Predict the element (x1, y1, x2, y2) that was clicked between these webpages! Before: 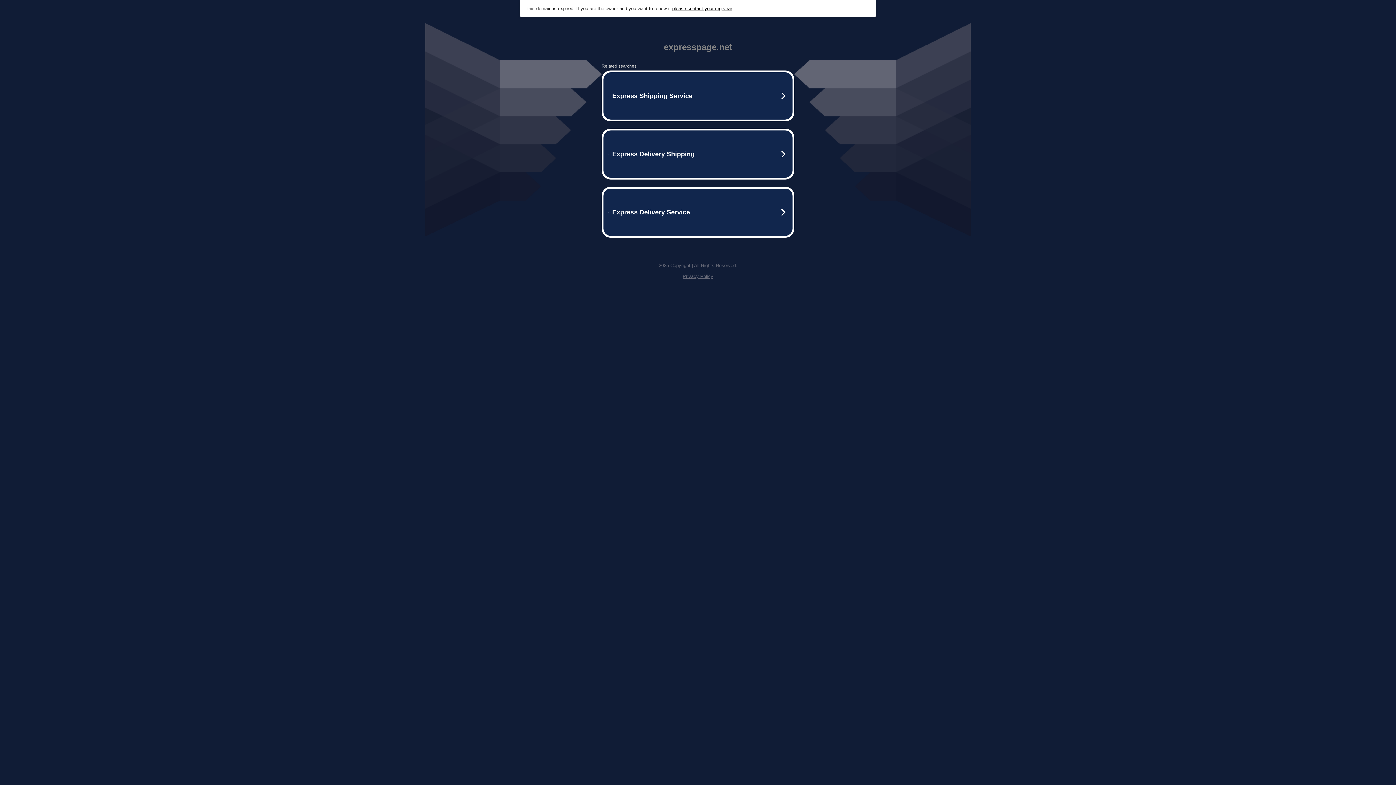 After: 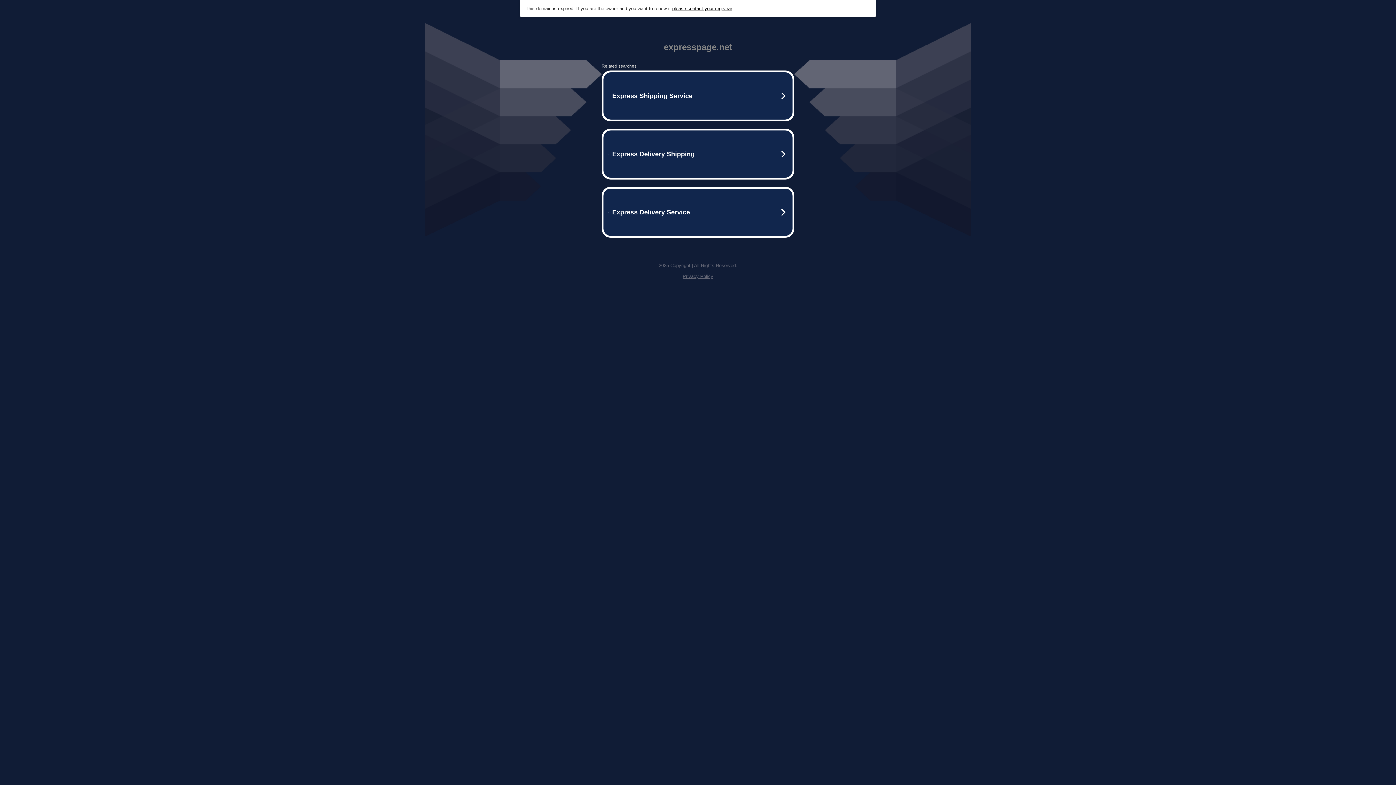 Action: label: please contact your registrar bbox: (672, 5, 732, 11)